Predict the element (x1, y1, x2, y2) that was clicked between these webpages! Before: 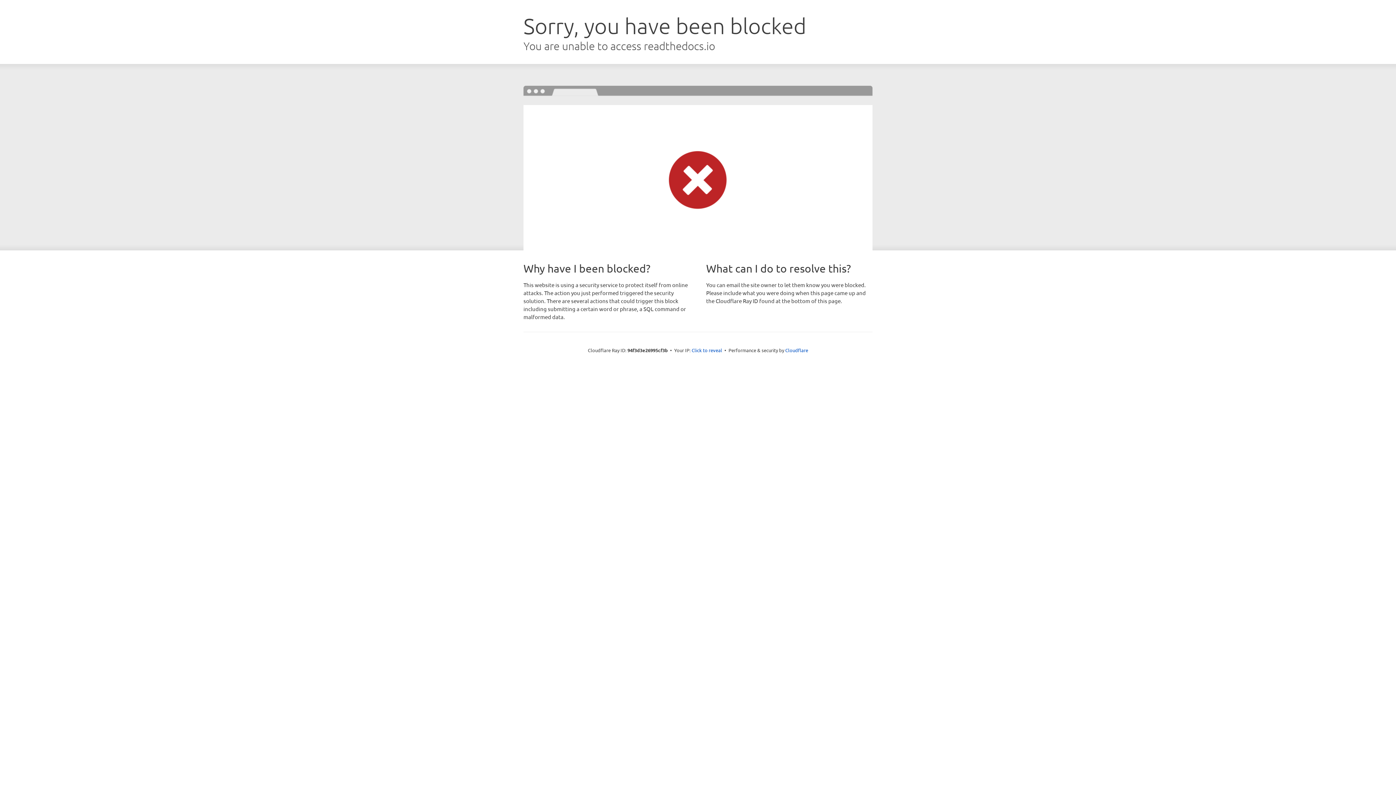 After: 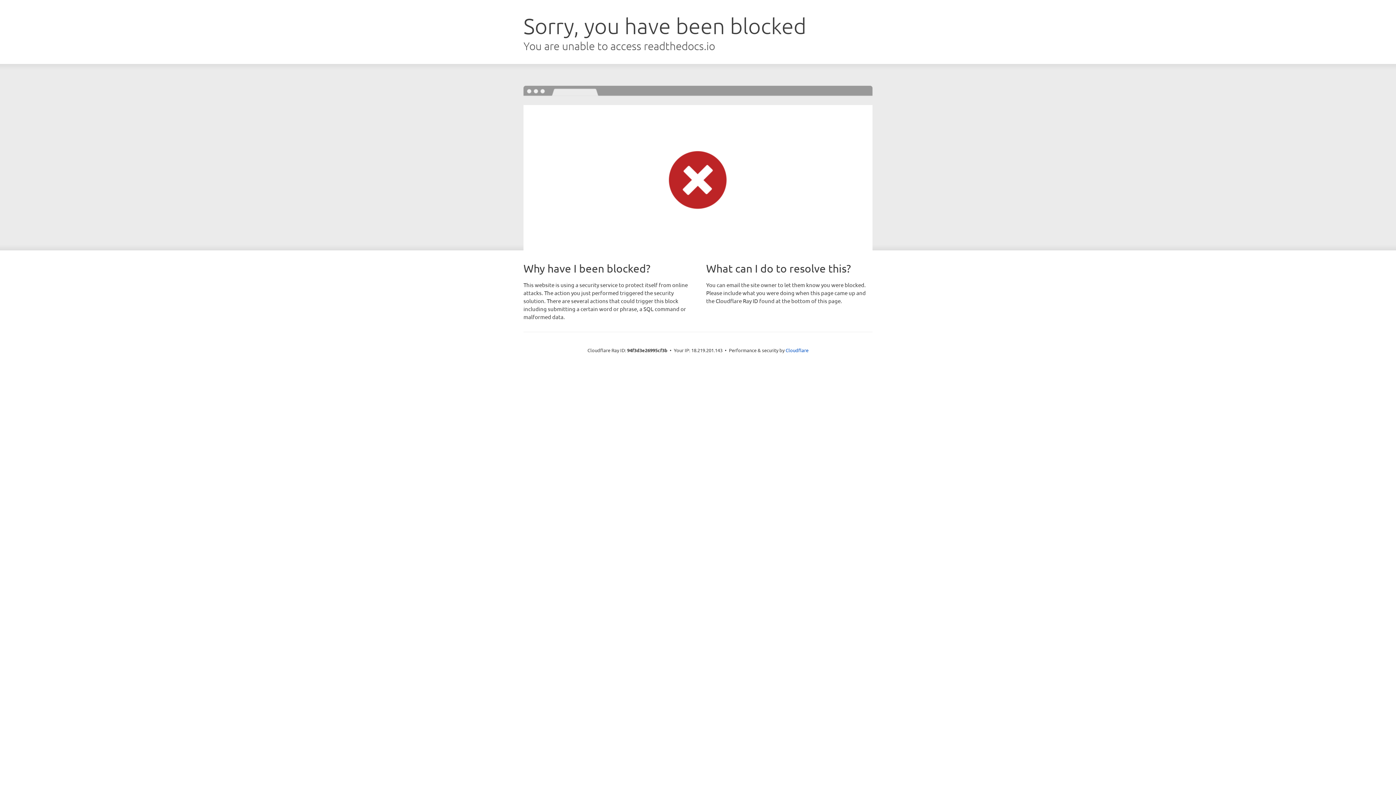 Action: bbox: (691, 346, 722, 353) label: Click to reveal